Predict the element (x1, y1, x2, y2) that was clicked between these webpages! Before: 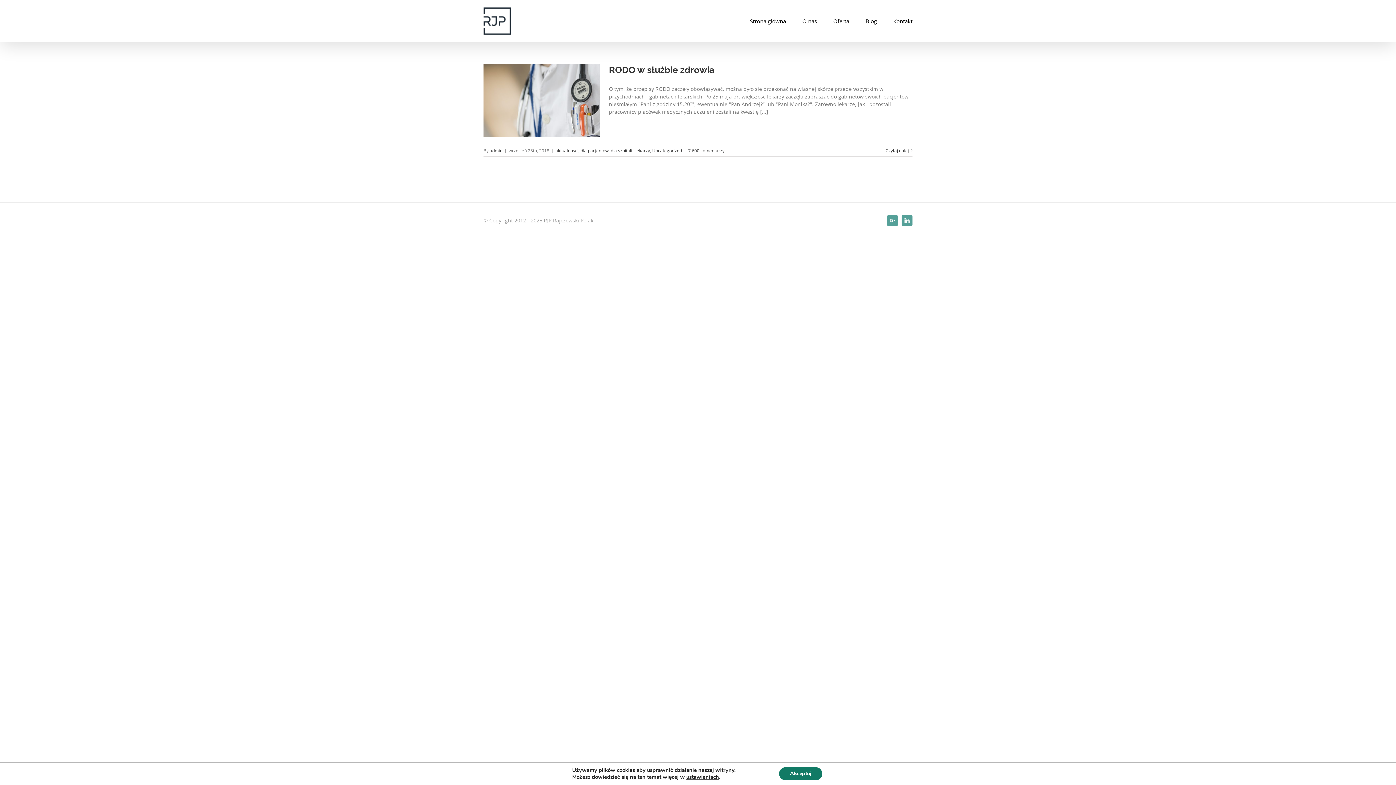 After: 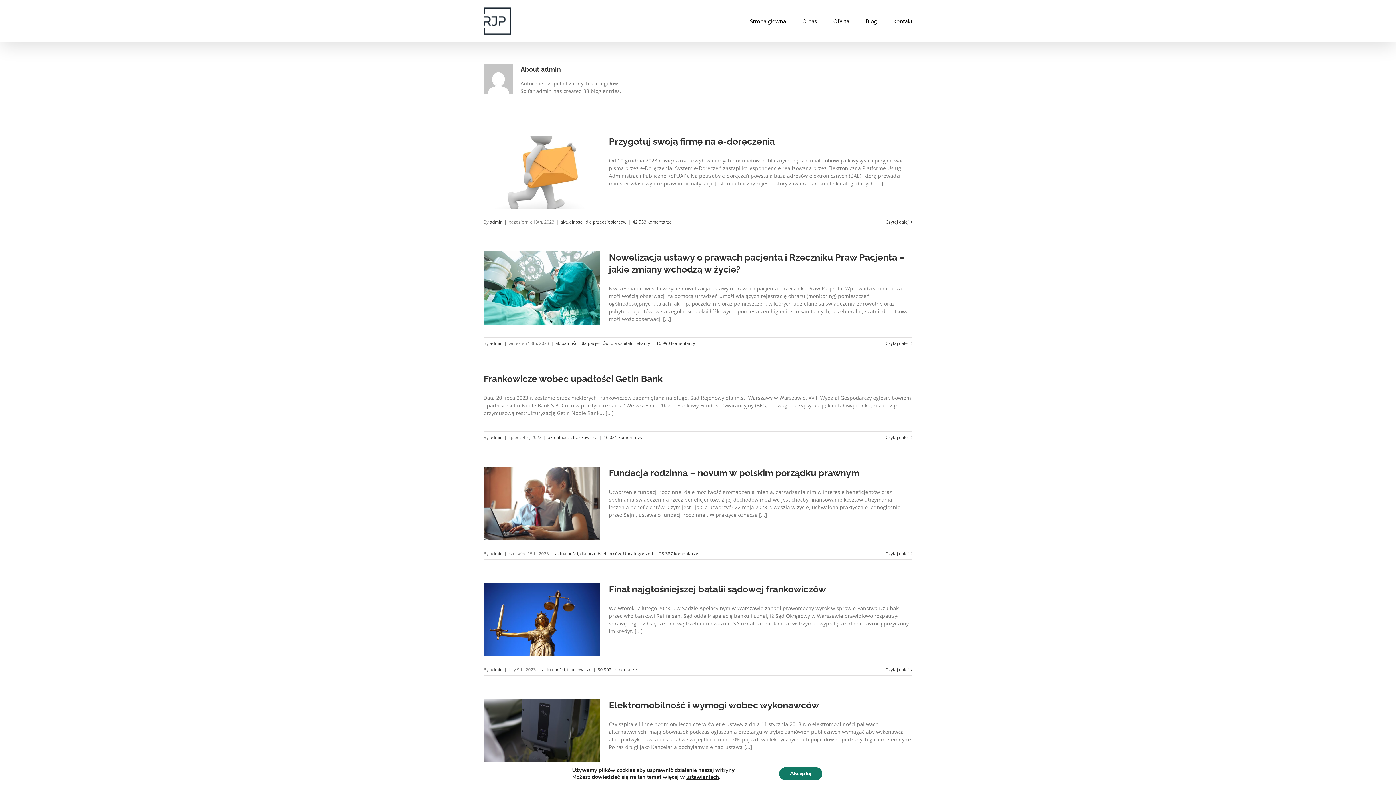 Action: bbox: (489, 147, 502, 153) label: admin